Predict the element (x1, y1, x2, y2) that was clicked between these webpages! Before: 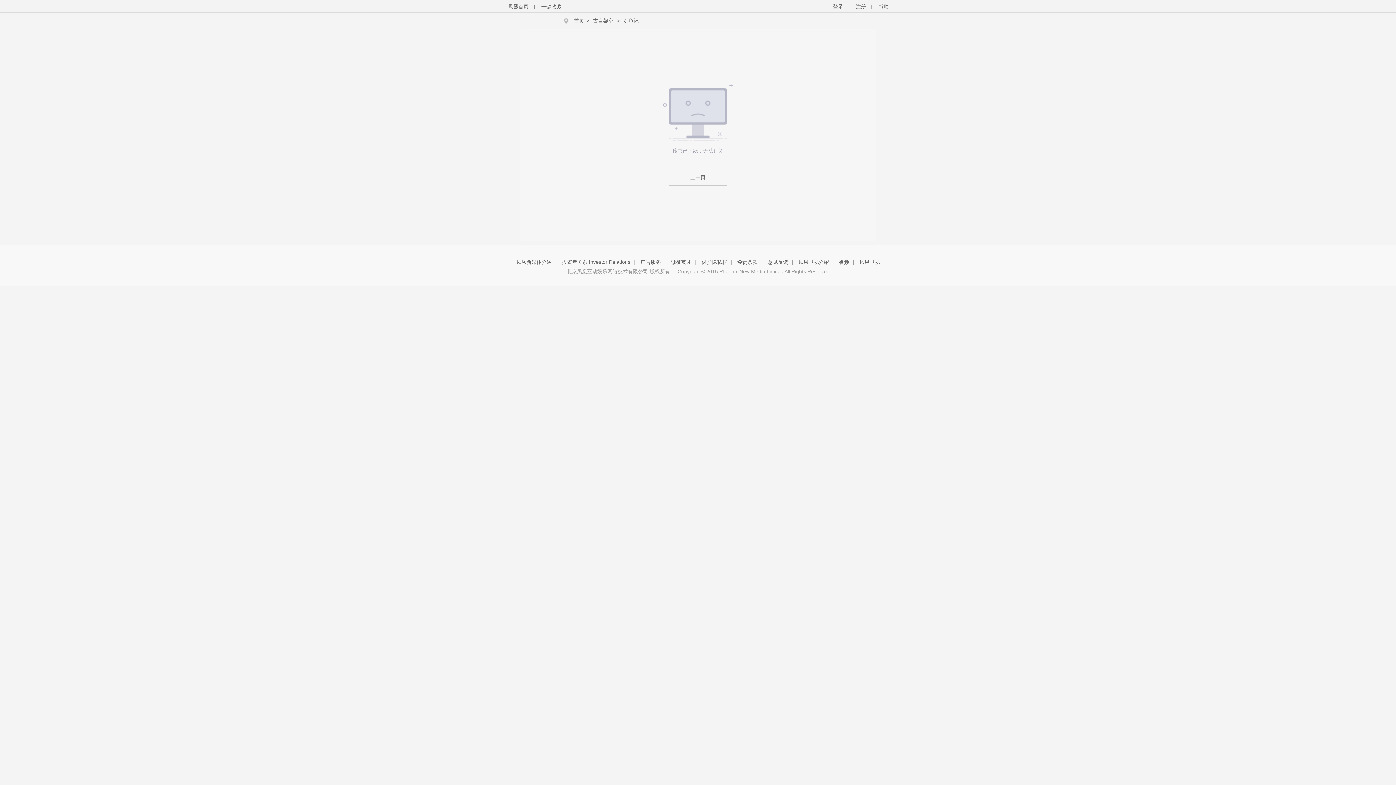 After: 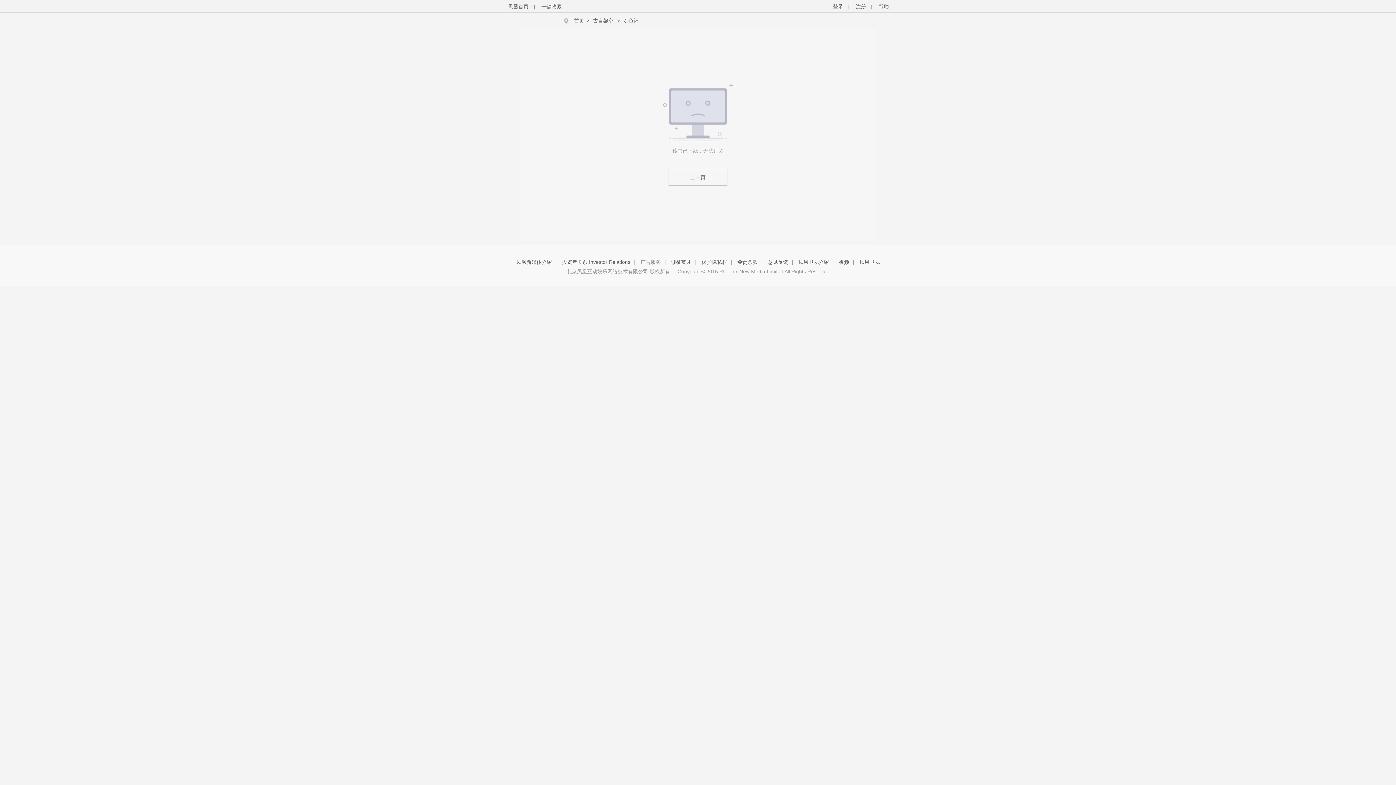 Action: bbox: (640, 259, 661, 265) label: 广告服务